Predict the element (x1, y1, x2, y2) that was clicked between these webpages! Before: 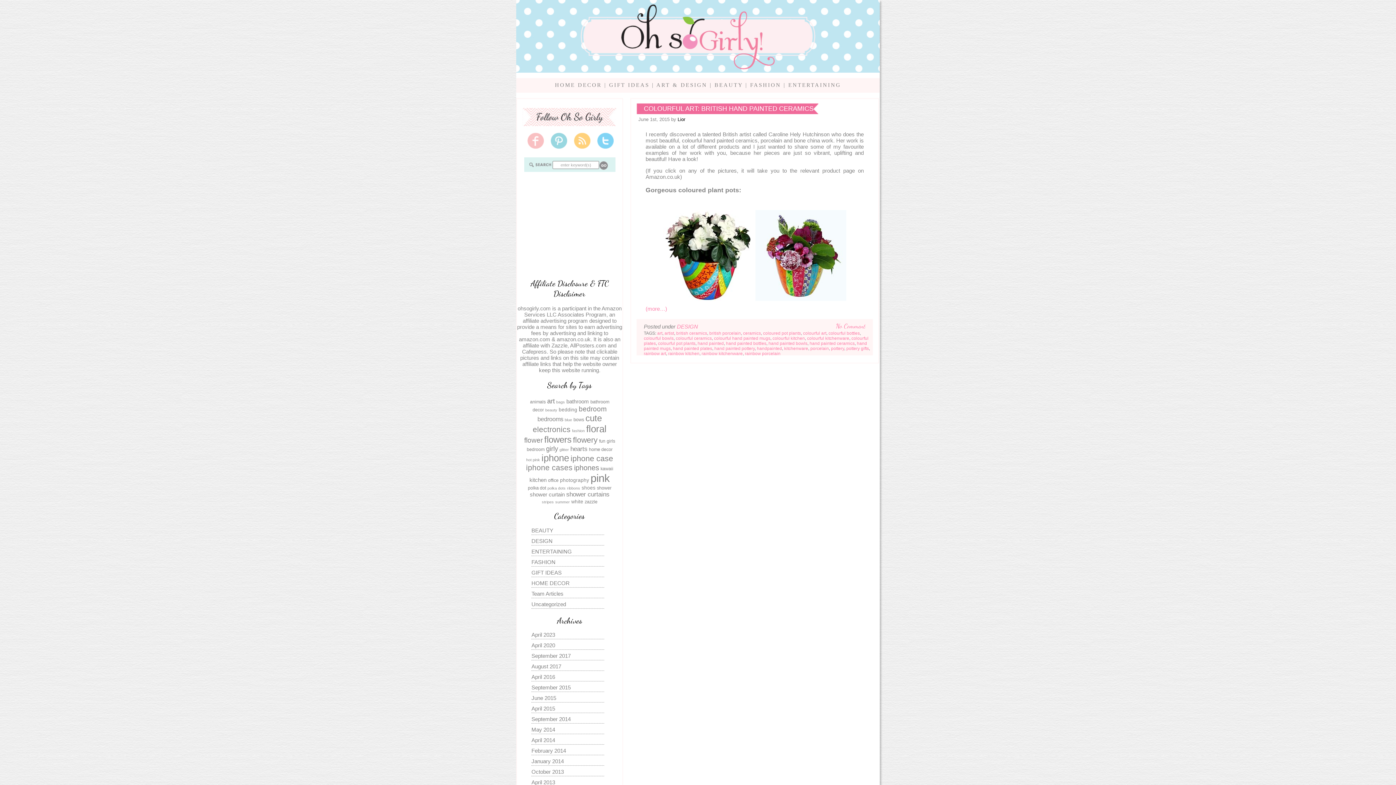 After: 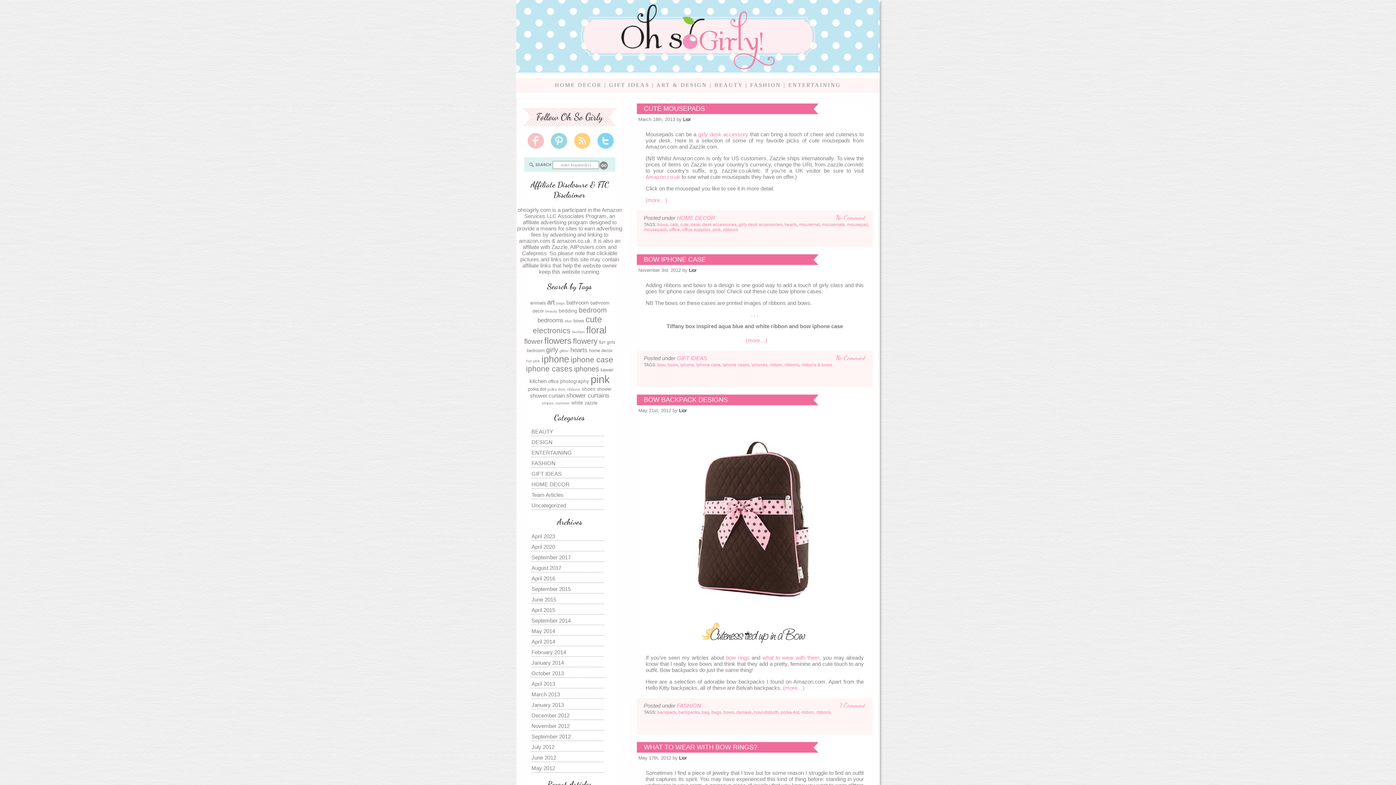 Action: label: ribbons (5 items) bbox: (567, 486, 580, 490)